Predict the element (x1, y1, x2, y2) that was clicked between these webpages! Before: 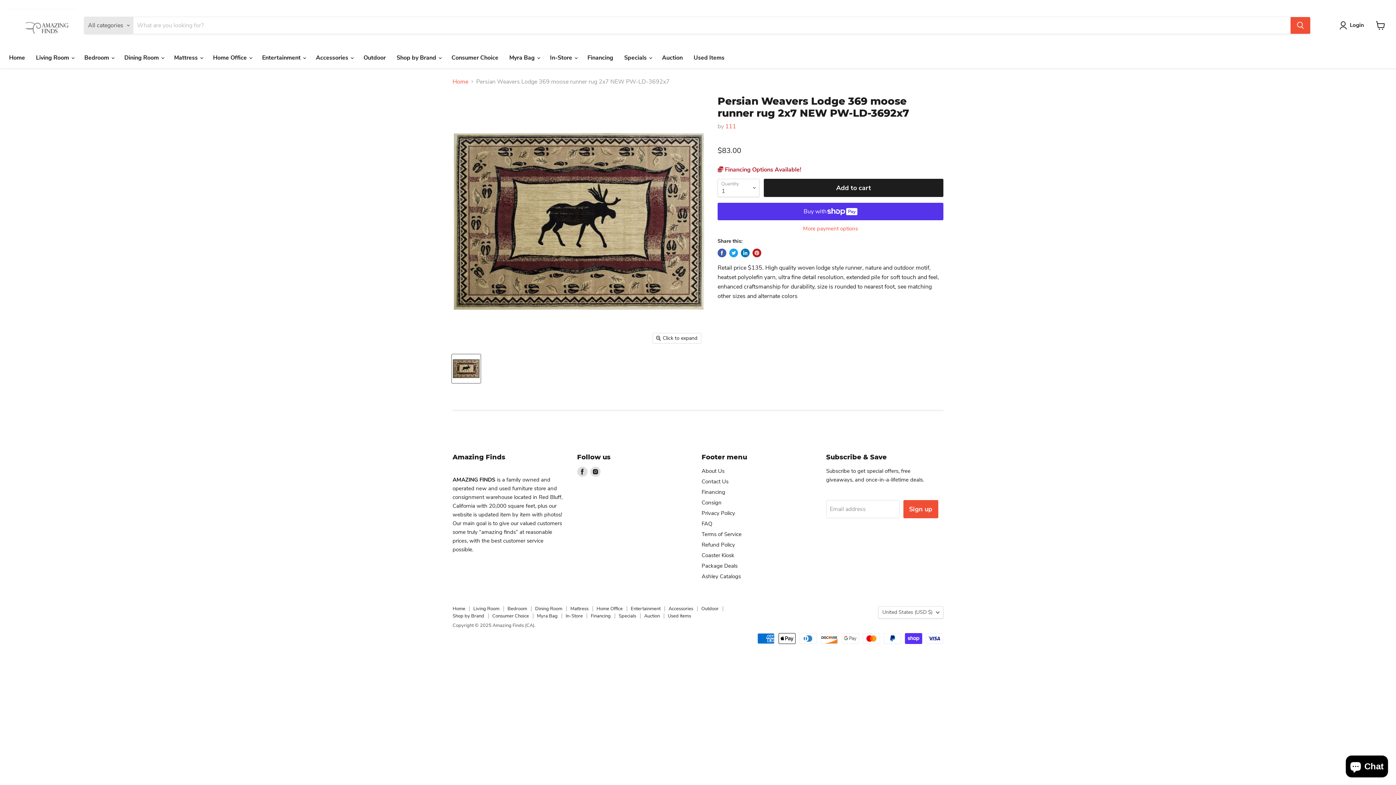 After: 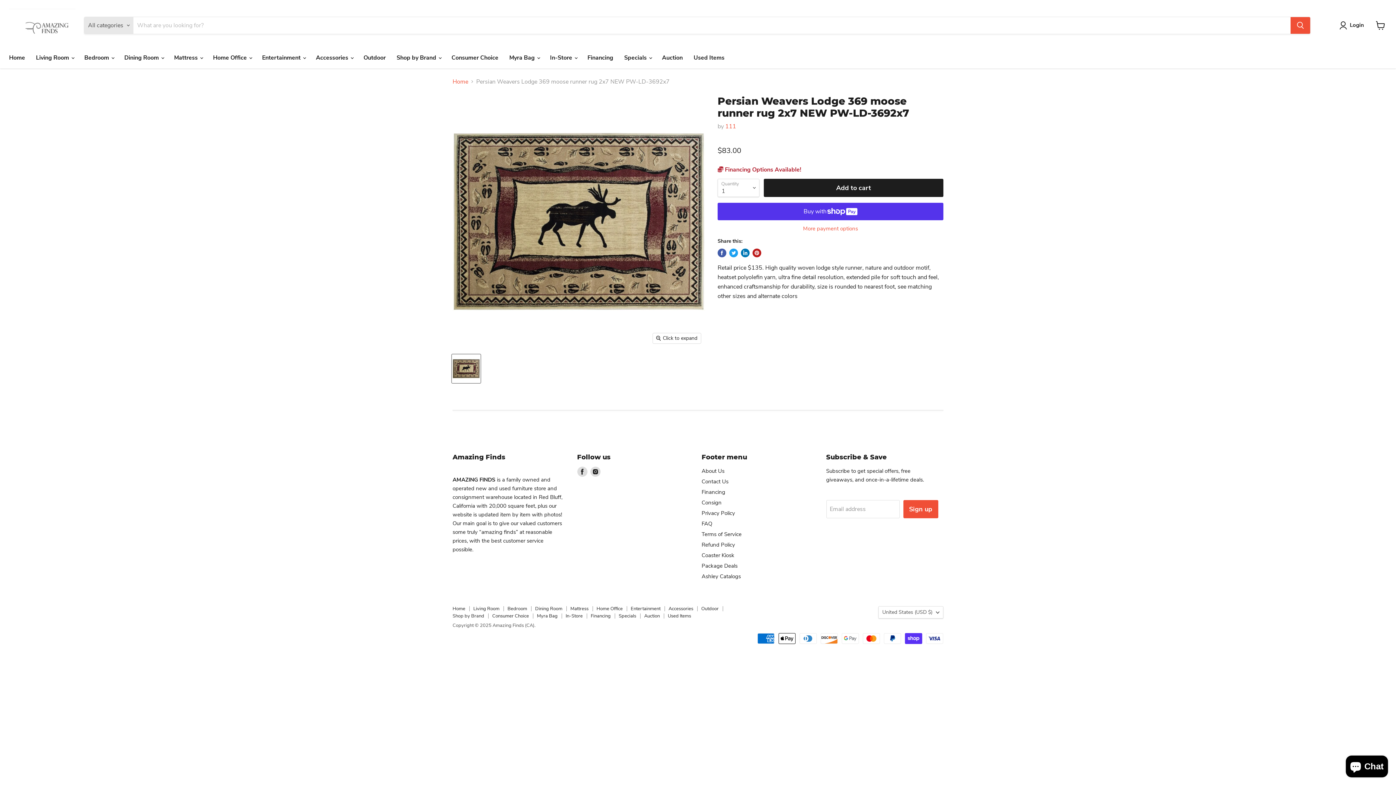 Action: label: Shop by Brand bbox: (452, 613, 484, 619)